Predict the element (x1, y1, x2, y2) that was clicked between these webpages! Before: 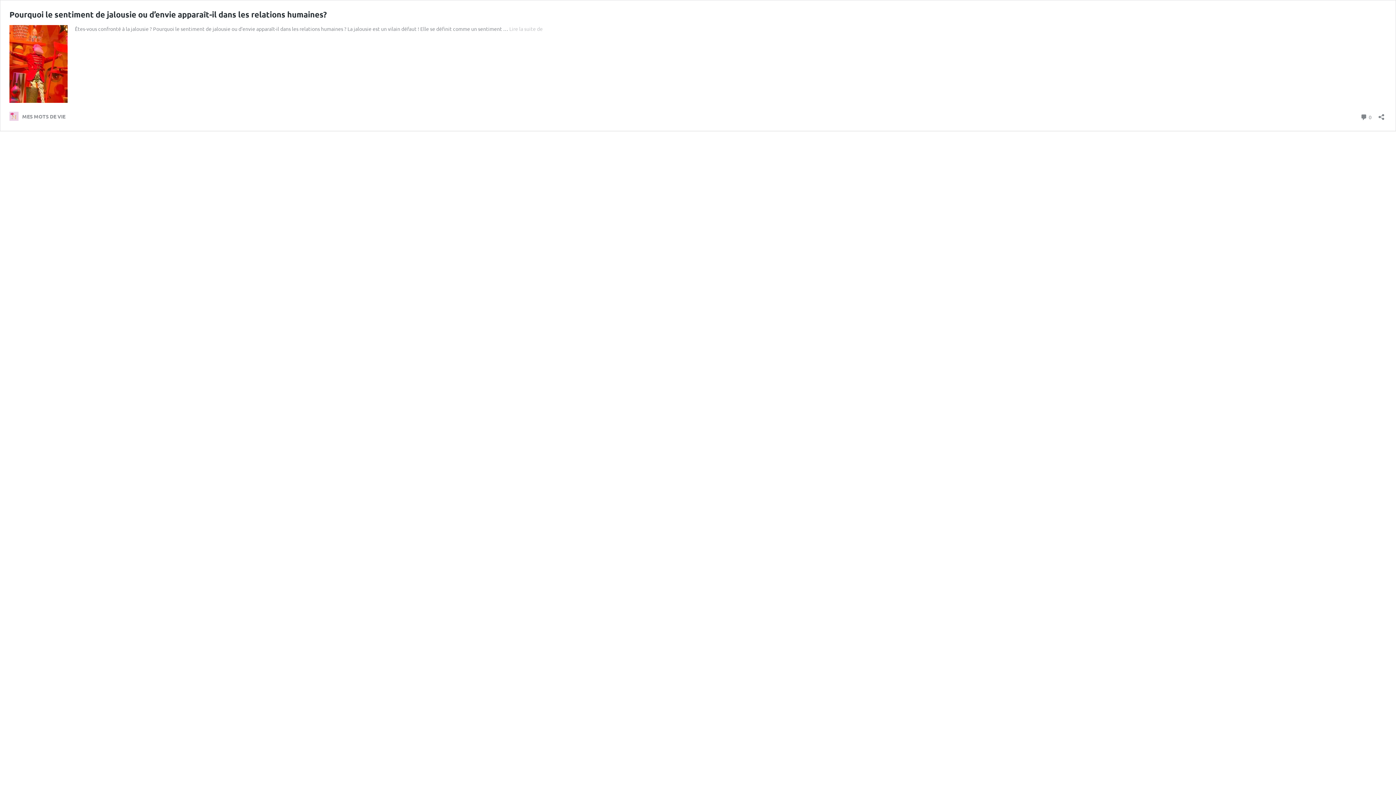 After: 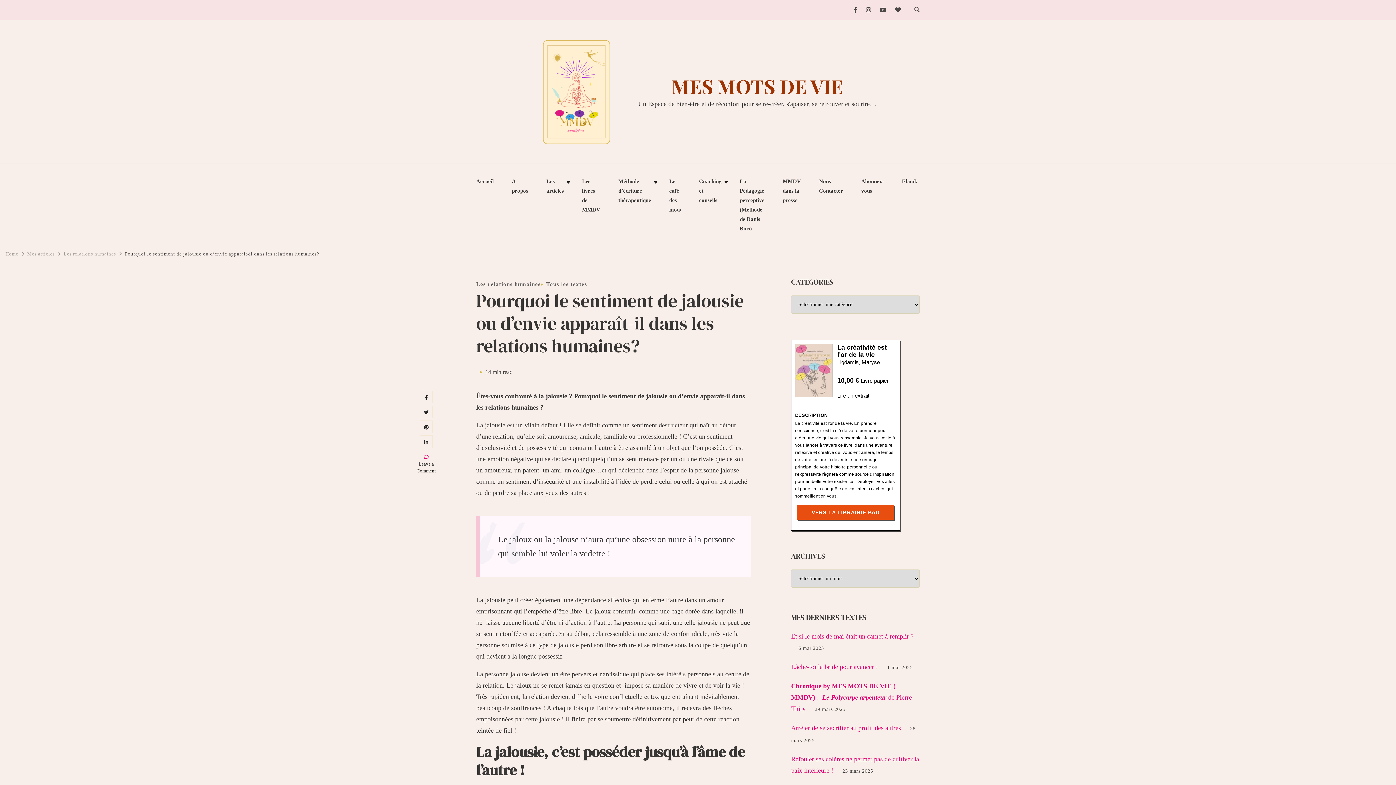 Action: bbox: (9, 97, 67, 103)